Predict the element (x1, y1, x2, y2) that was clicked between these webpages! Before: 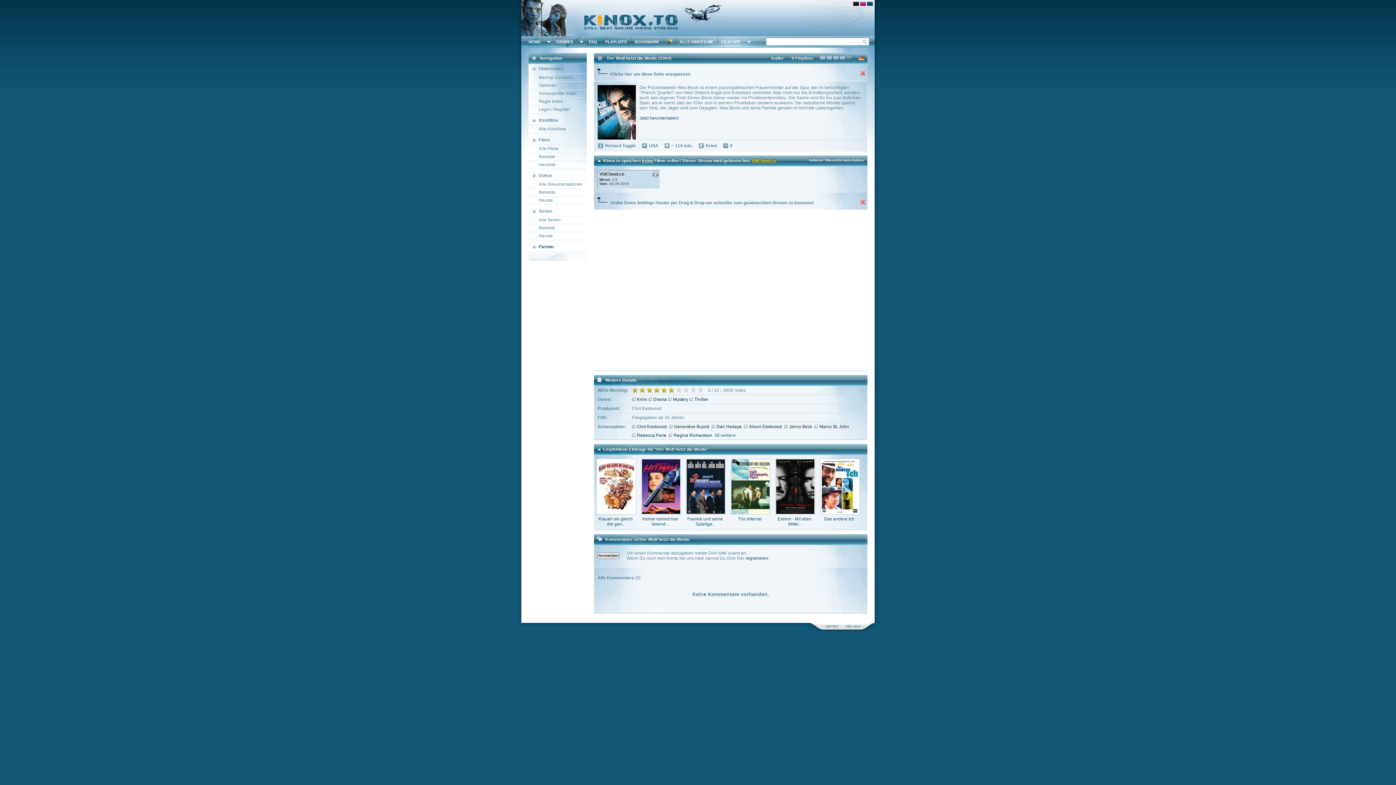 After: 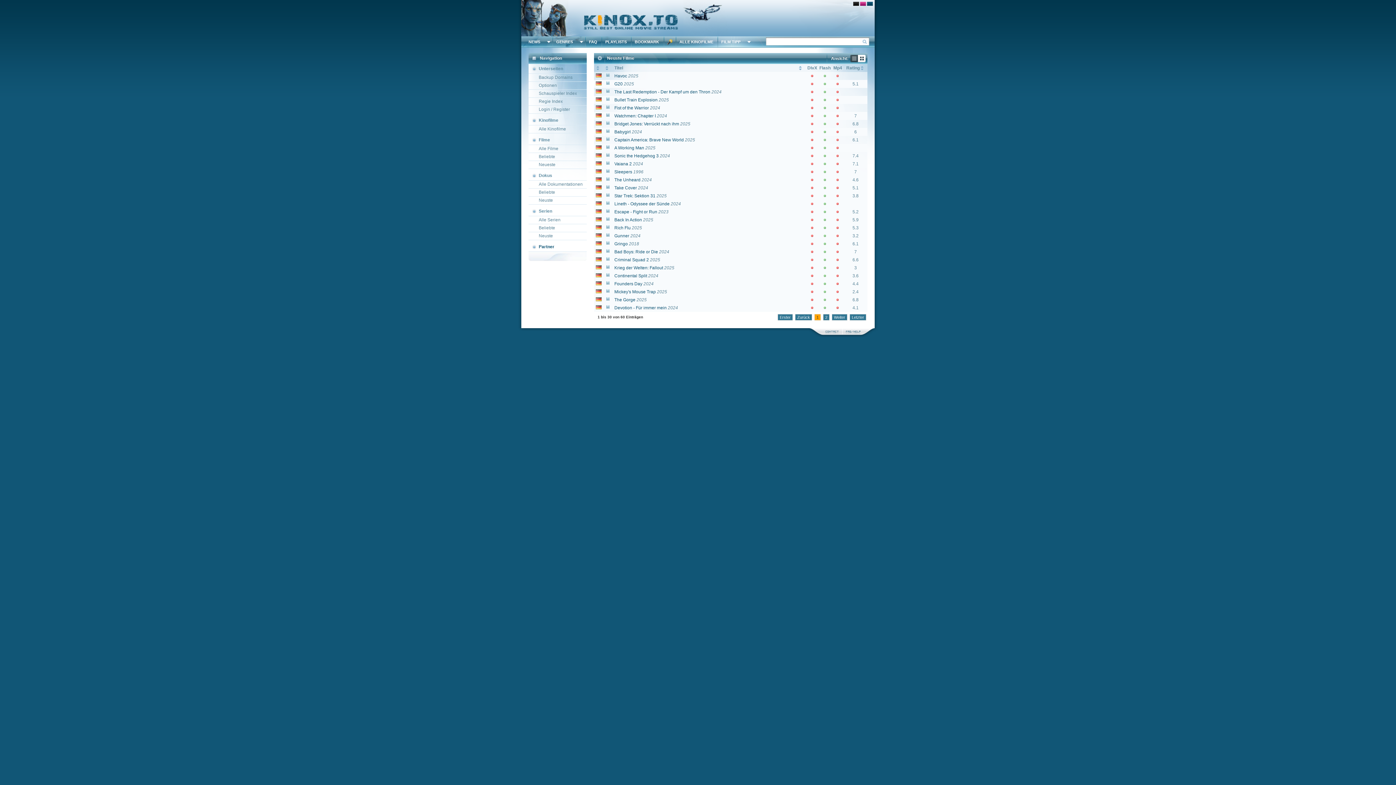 Action: label: Neueste bbox: (528, 161, 586, 168)